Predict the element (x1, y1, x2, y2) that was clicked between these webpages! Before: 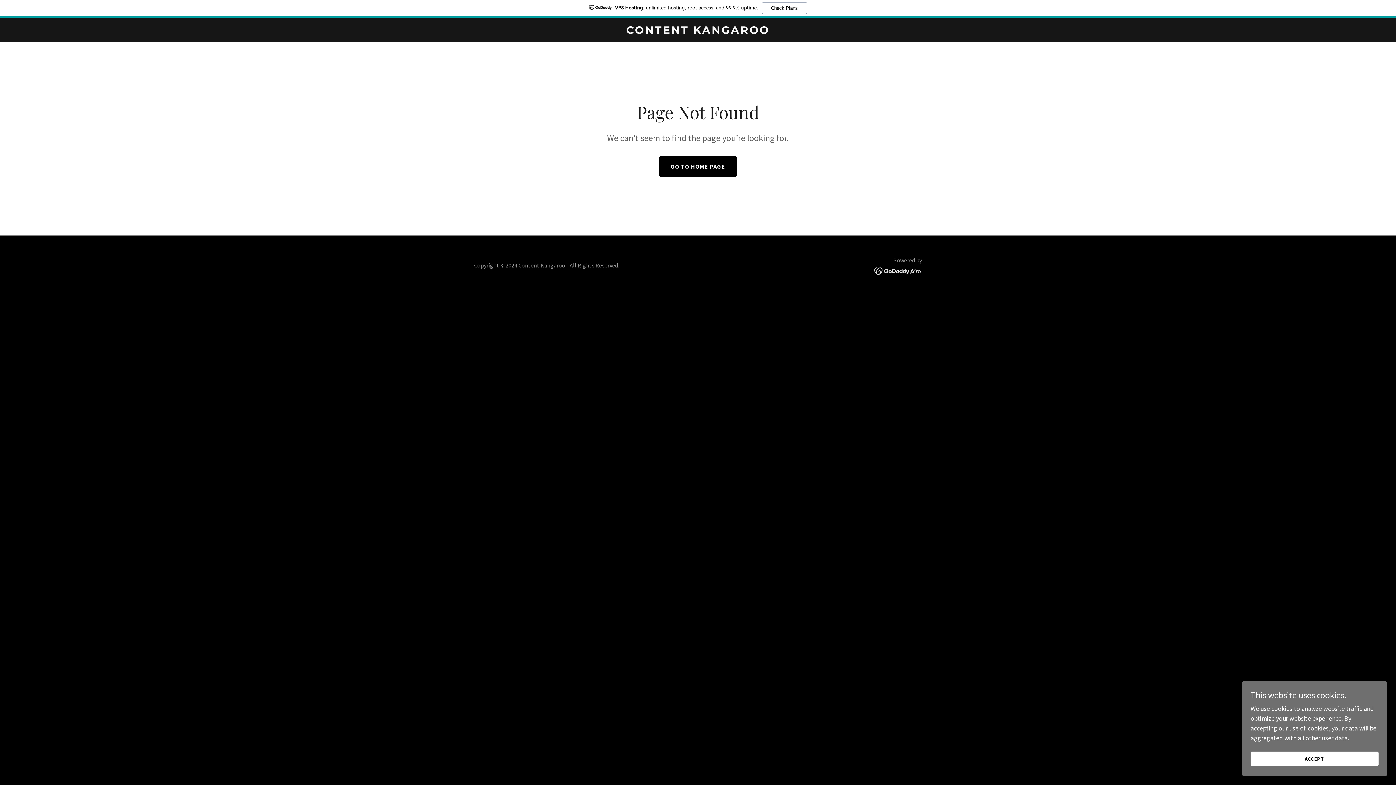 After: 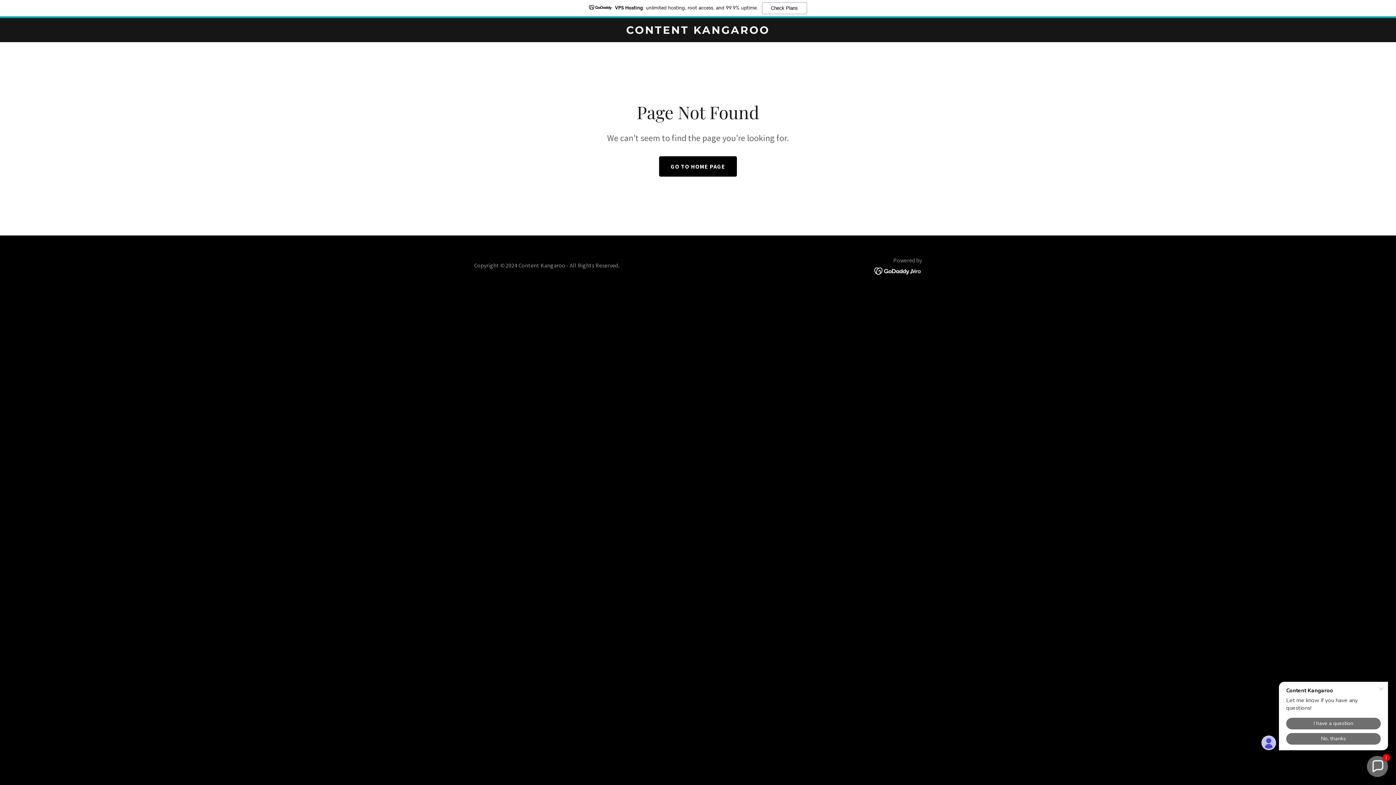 Action: bbox: (1250, 752, 1378, 766) label: ACCEPT